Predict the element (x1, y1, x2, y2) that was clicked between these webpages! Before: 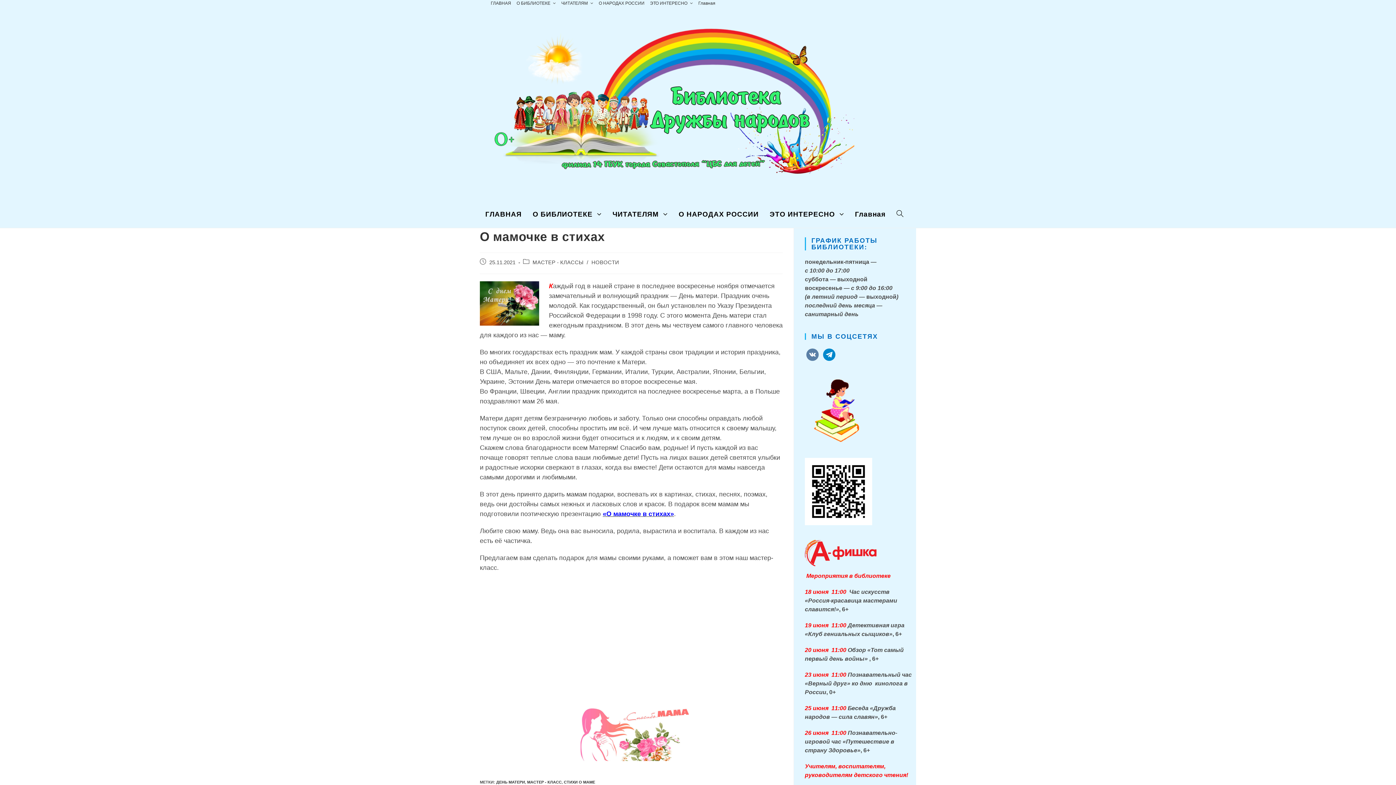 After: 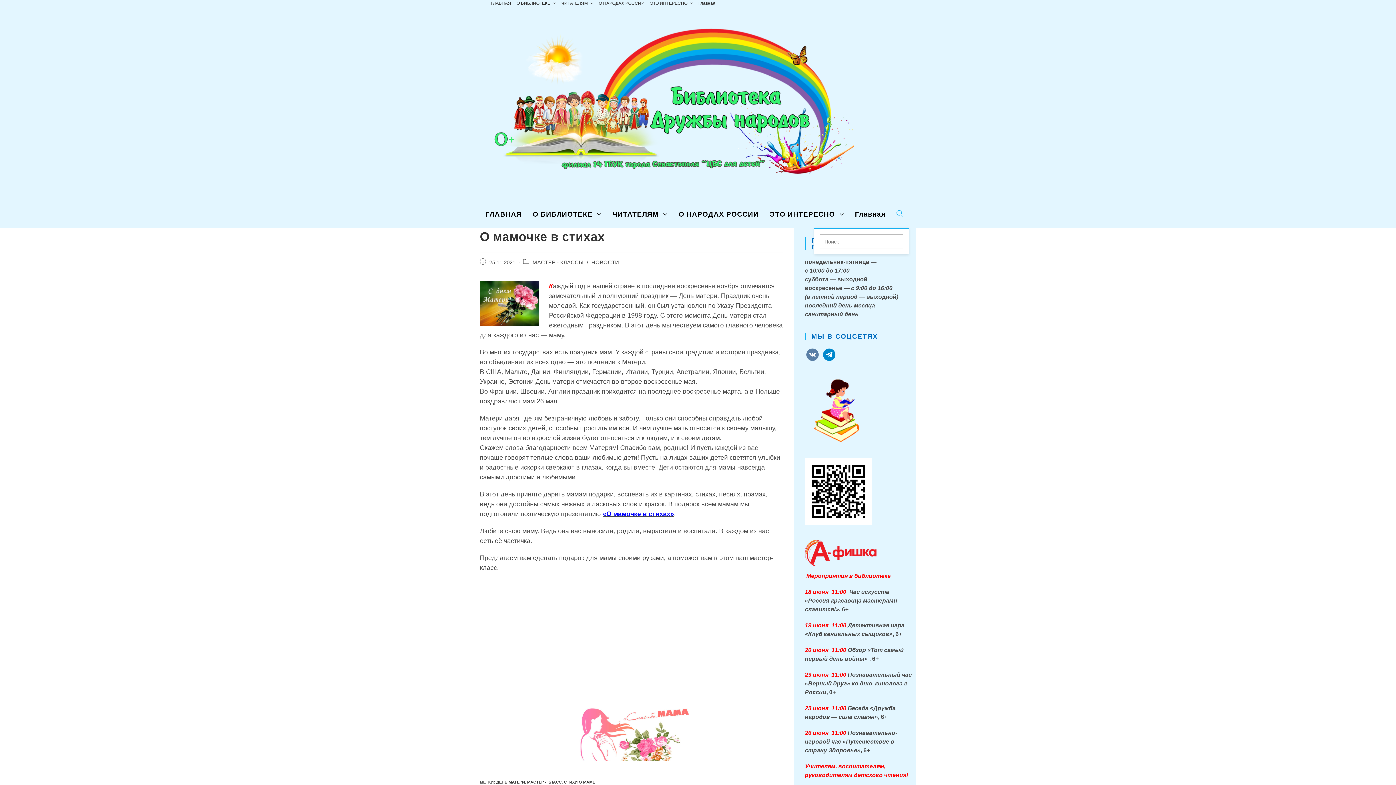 Action: bbox: (891, 201, 909, 228) label: Search website